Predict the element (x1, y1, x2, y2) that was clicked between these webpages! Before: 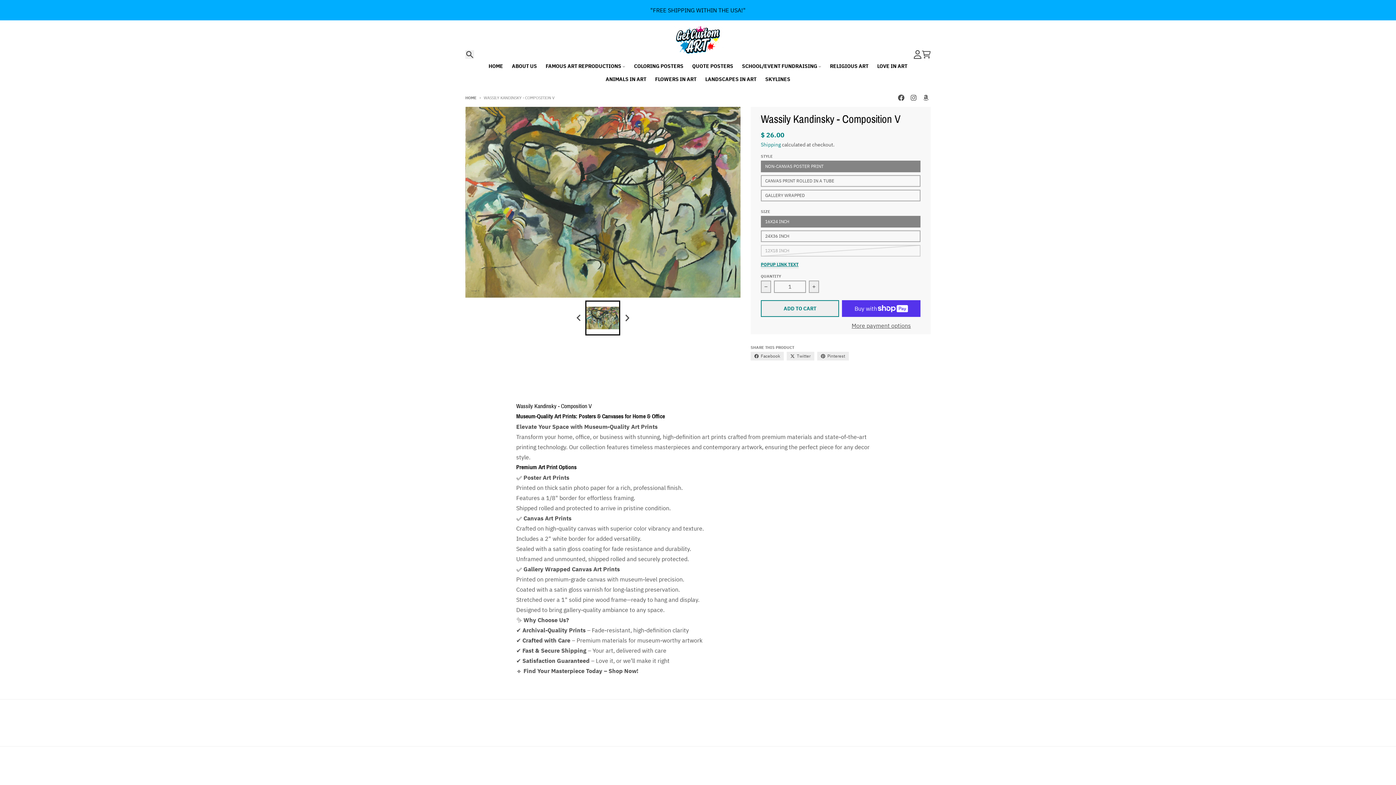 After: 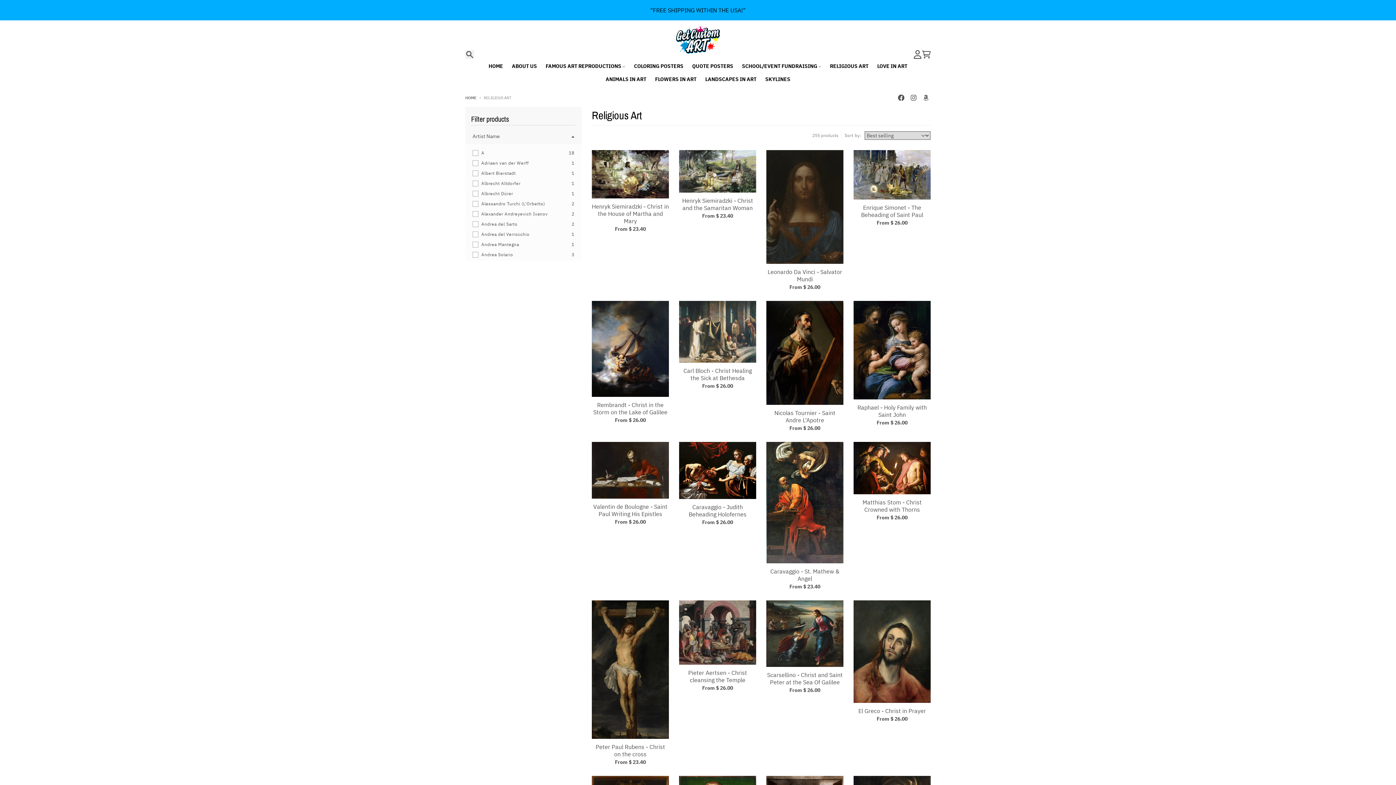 Action: bbox: (825, 59, 873, 72) label: RELIGIOUS ART